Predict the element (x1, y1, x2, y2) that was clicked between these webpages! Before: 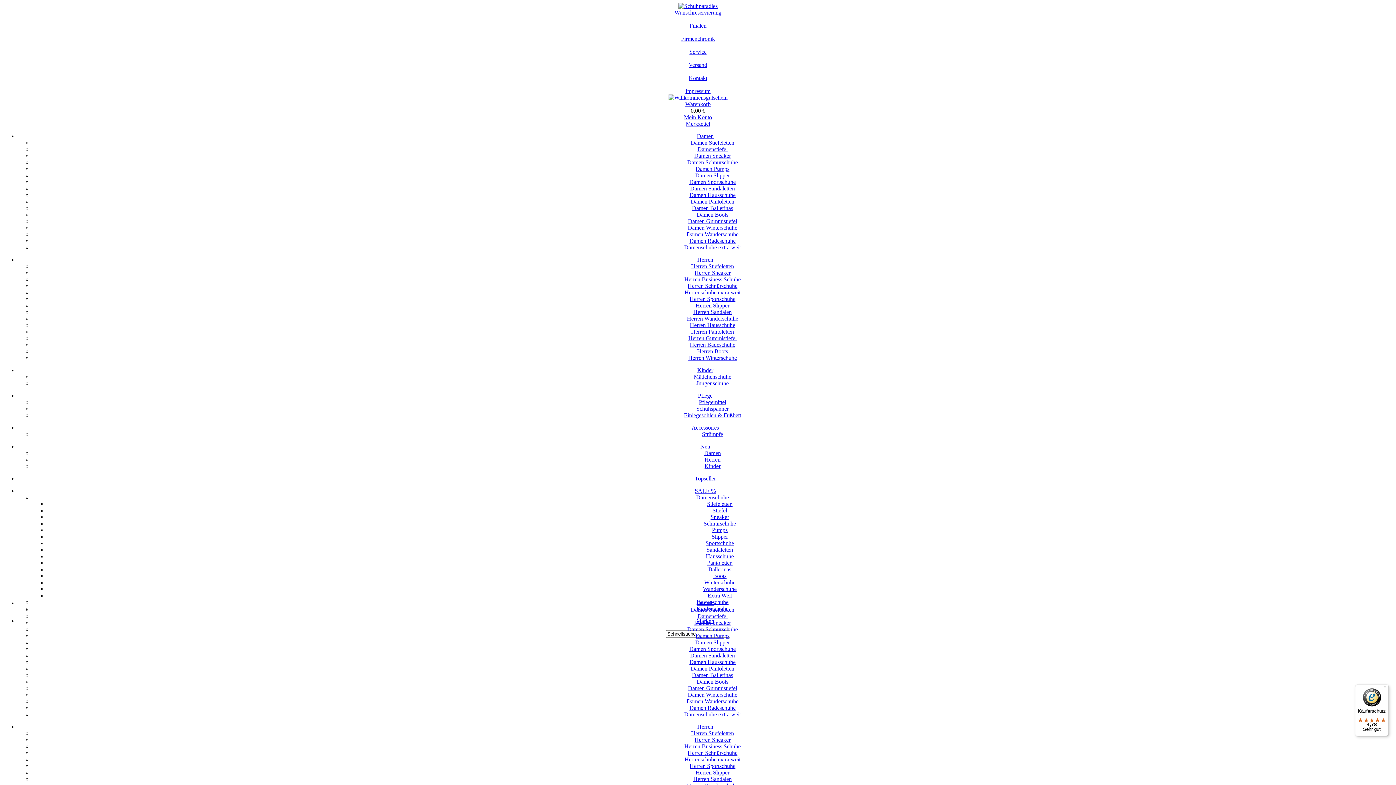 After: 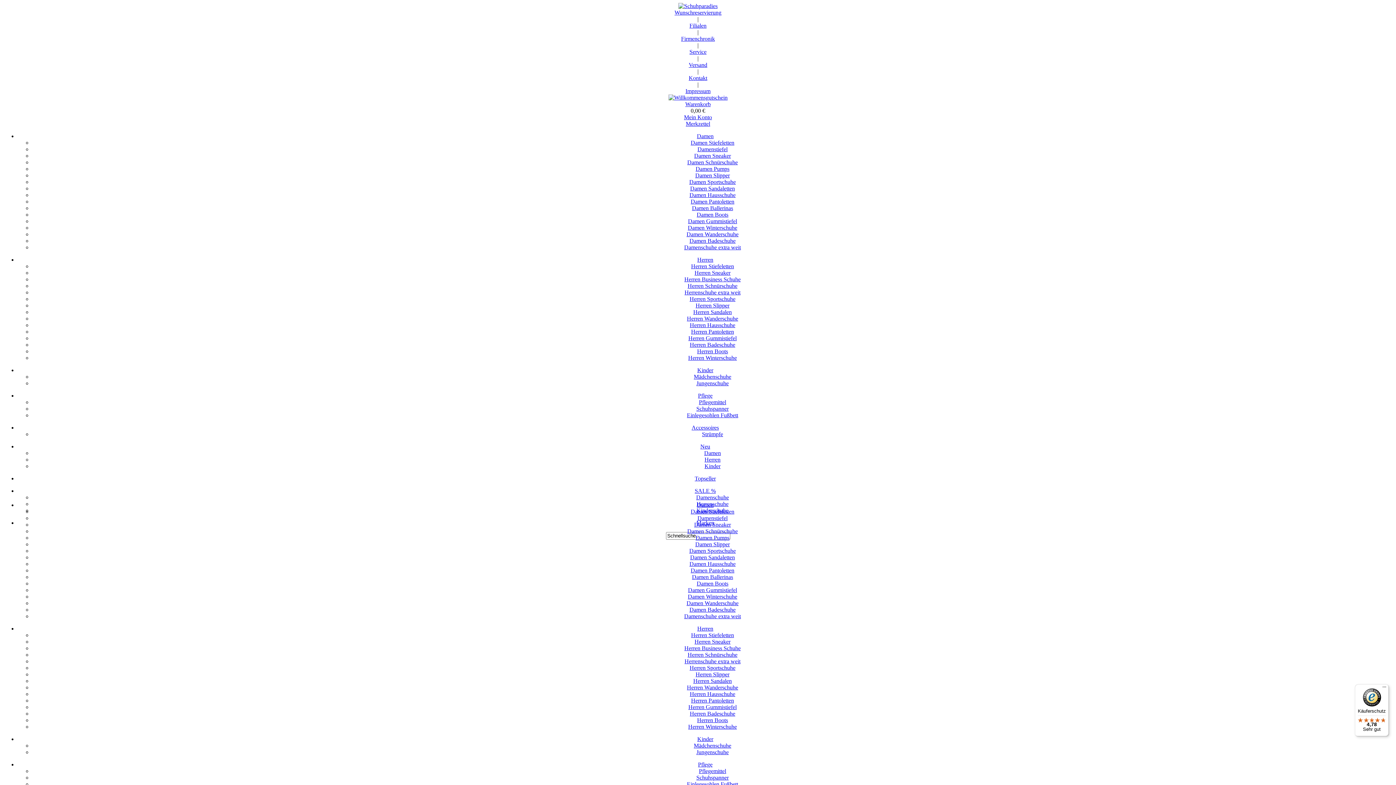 Action: bbox: (686, 231, 738, 237) label: Damen Wanderschuhe